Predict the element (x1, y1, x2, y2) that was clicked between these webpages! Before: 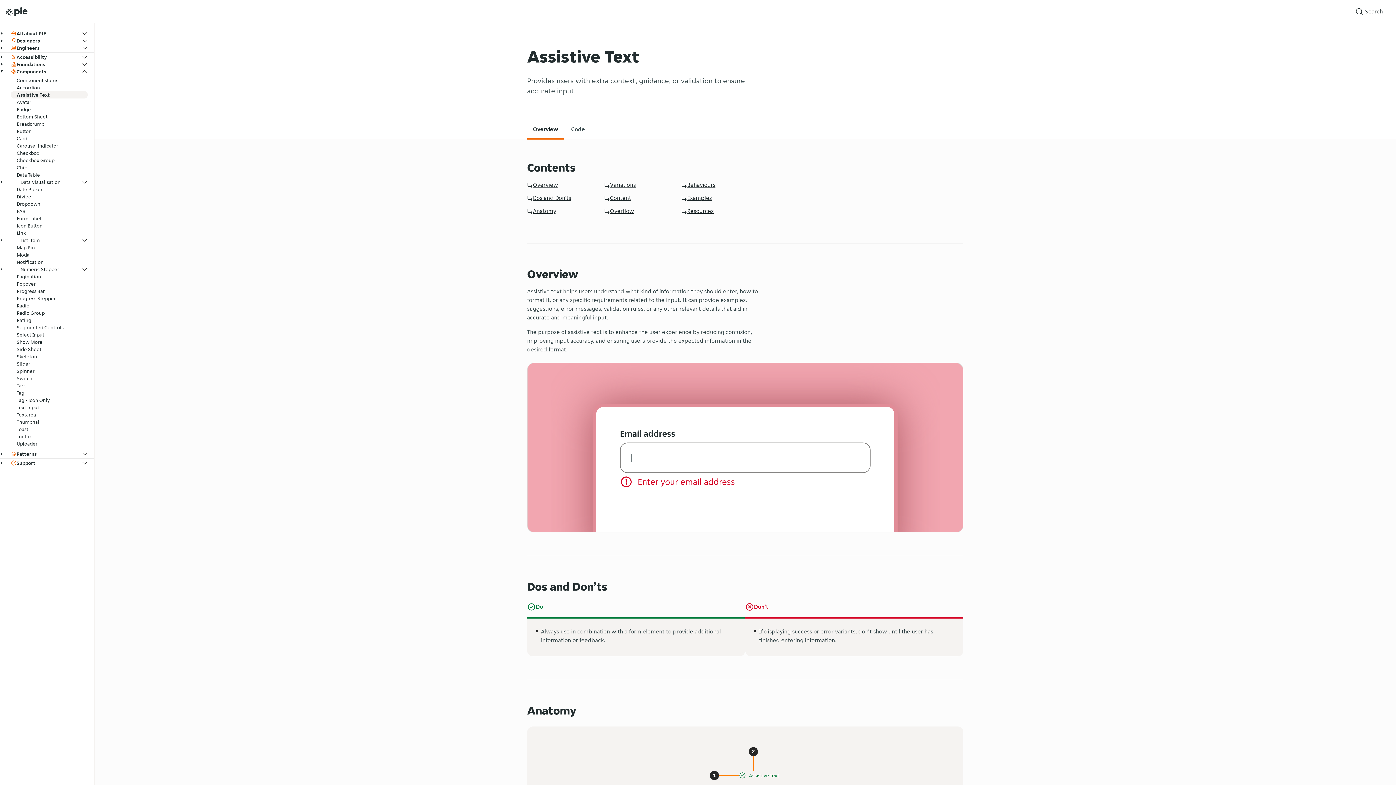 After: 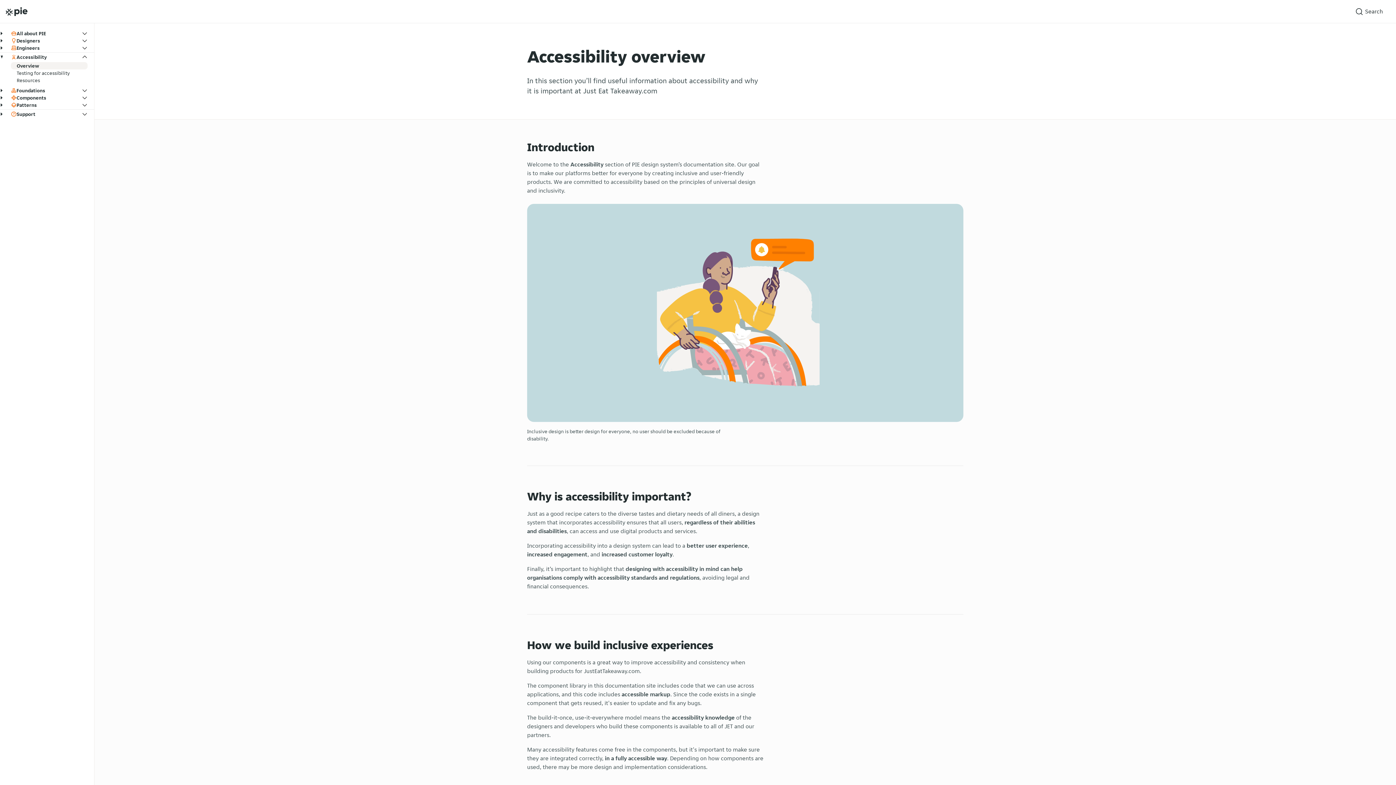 Action: label: Accessibility bbox: (4, 53, 76, 60)